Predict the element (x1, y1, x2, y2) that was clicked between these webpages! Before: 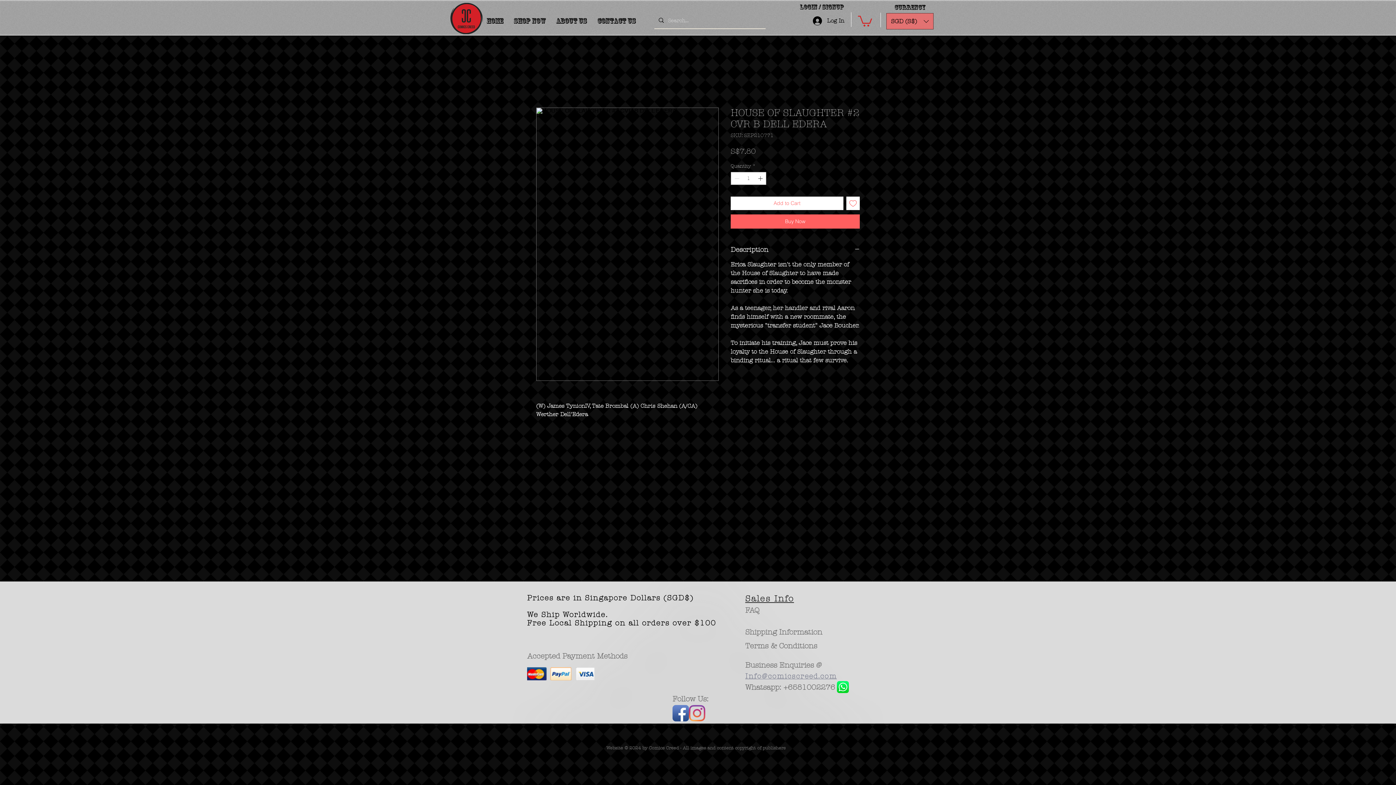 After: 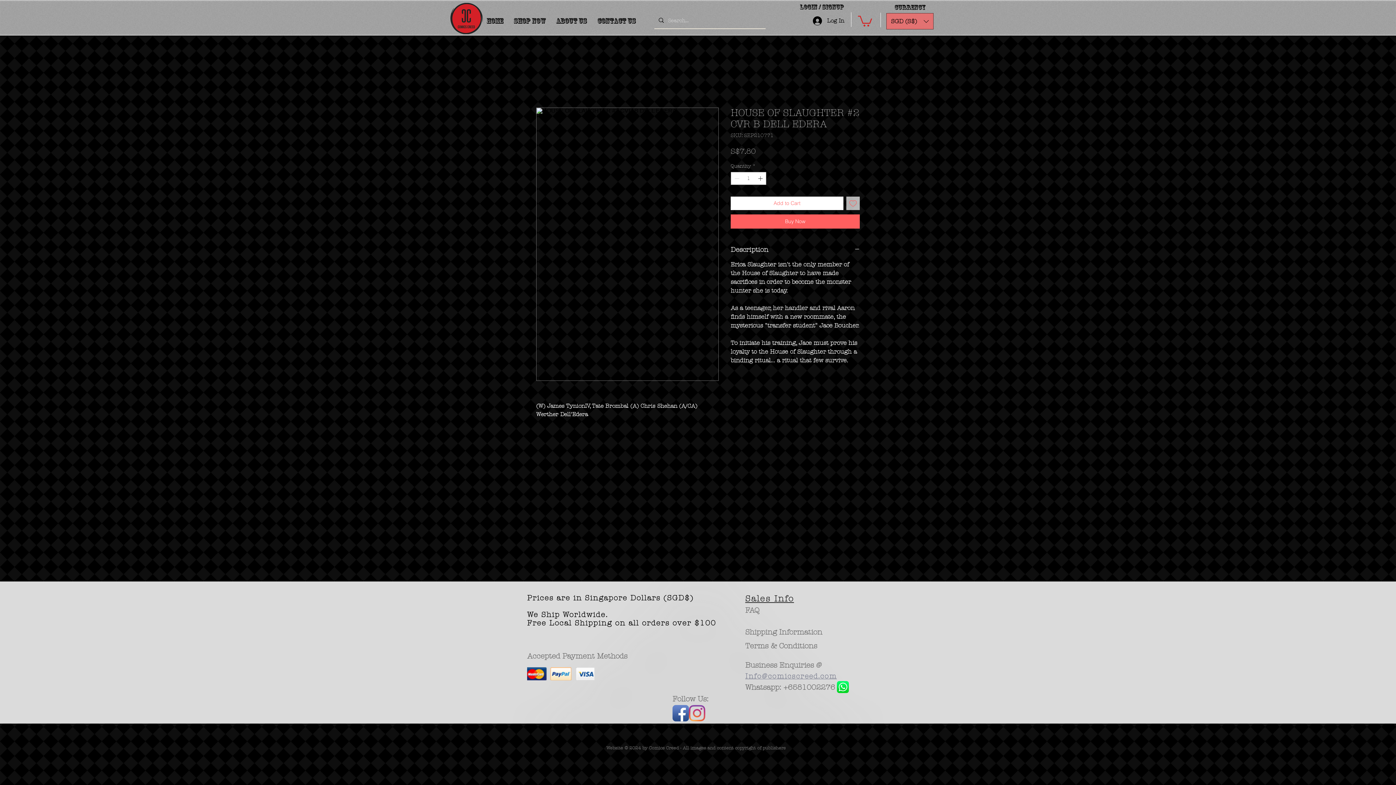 Action: bbox: (846, 196, 860, 210) label: Add to Wishlist